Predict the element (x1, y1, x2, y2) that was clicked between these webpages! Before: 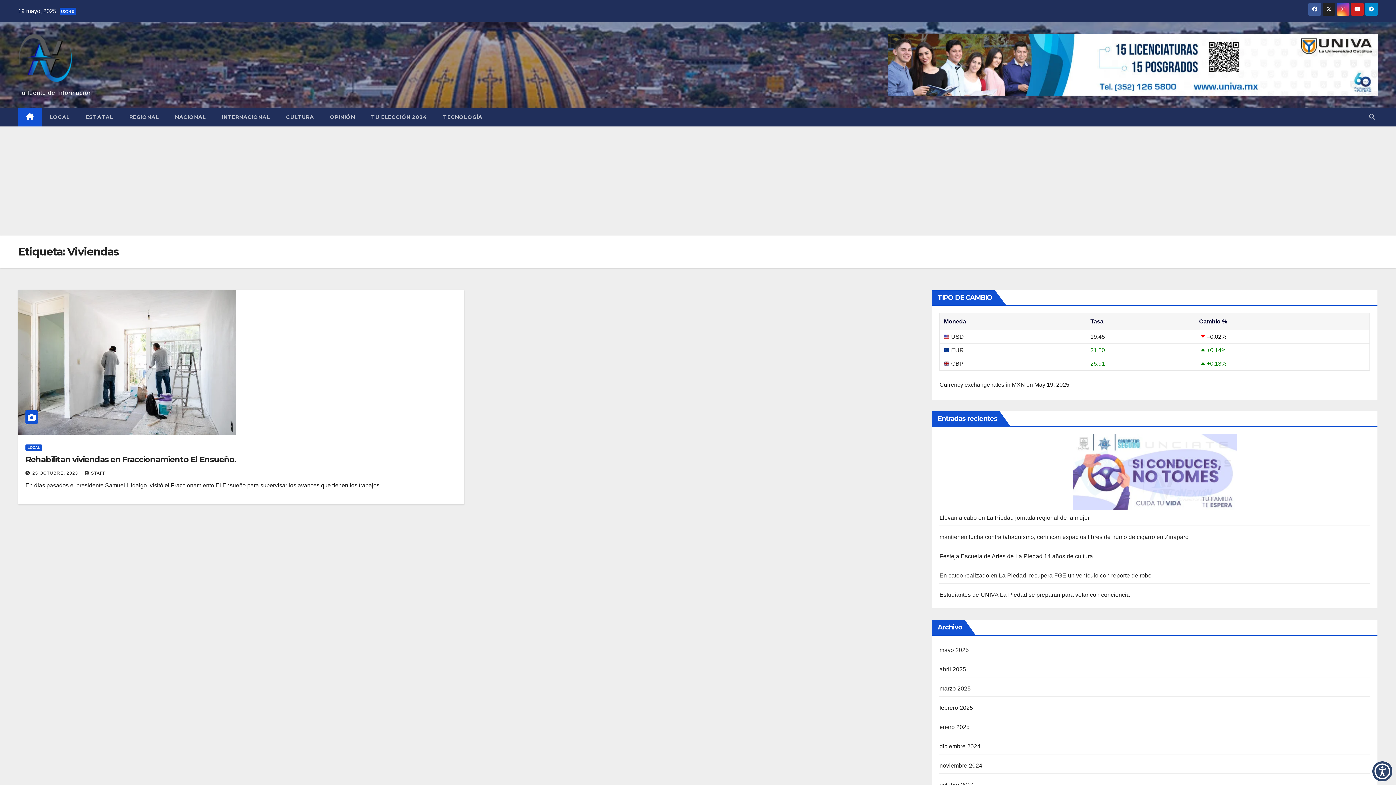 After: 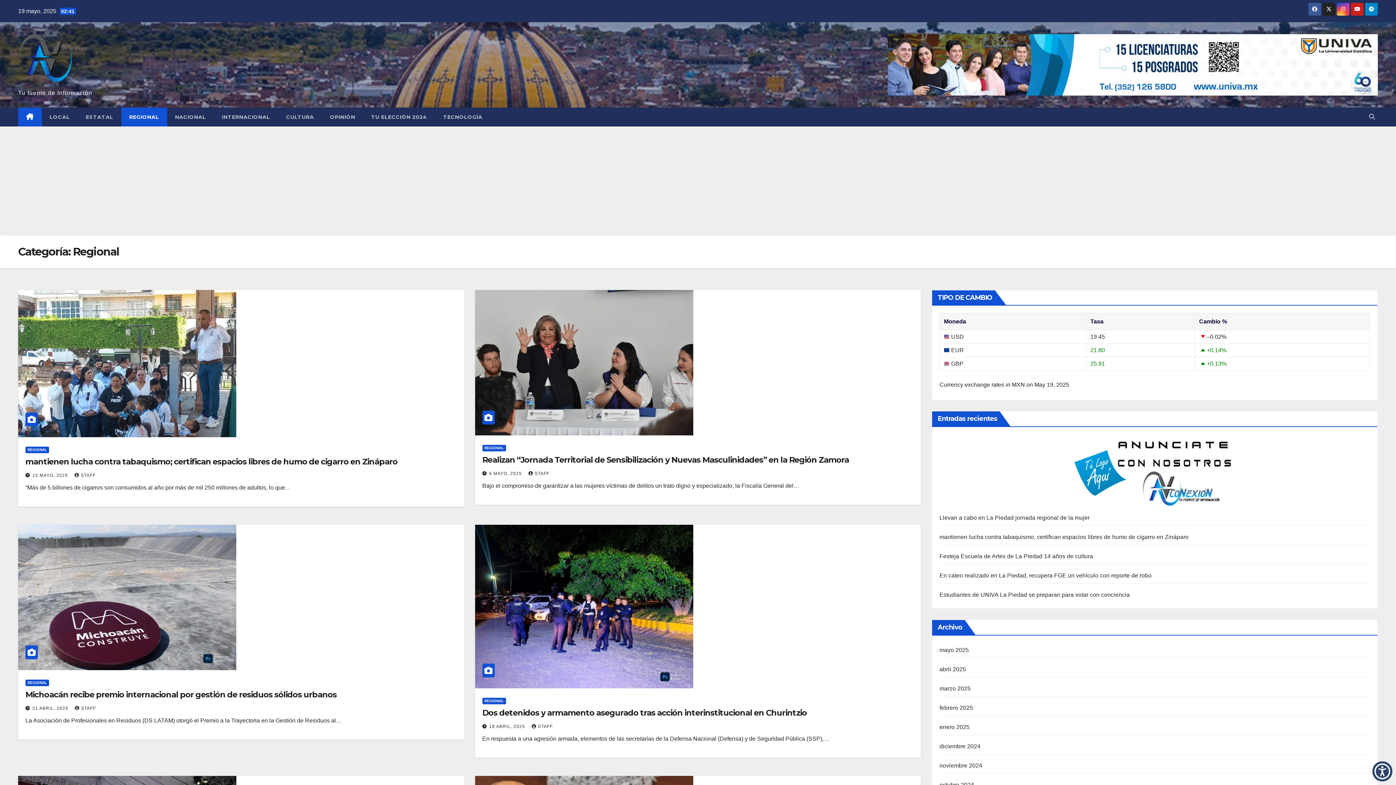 Action: bbox: (121, 107, 167, 126) label: REGIONAL